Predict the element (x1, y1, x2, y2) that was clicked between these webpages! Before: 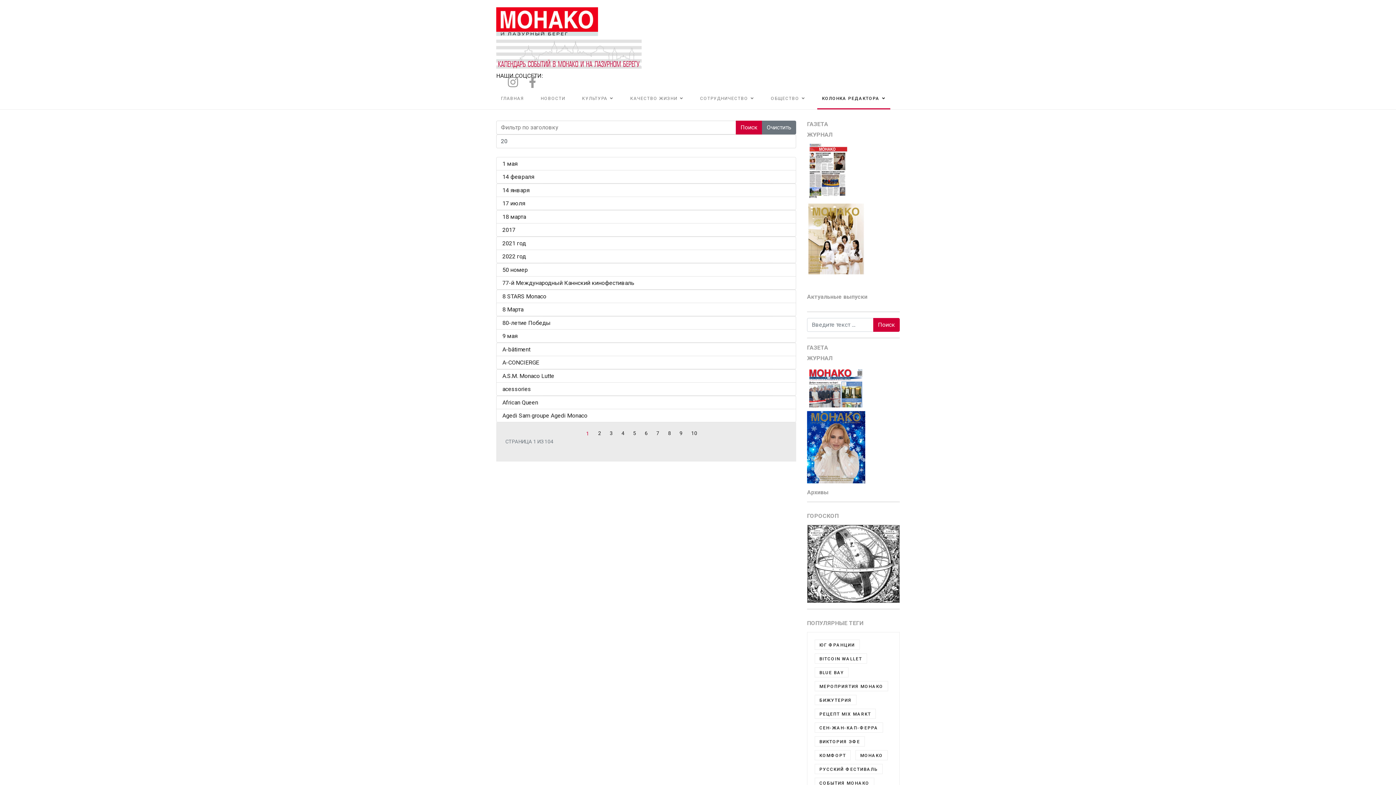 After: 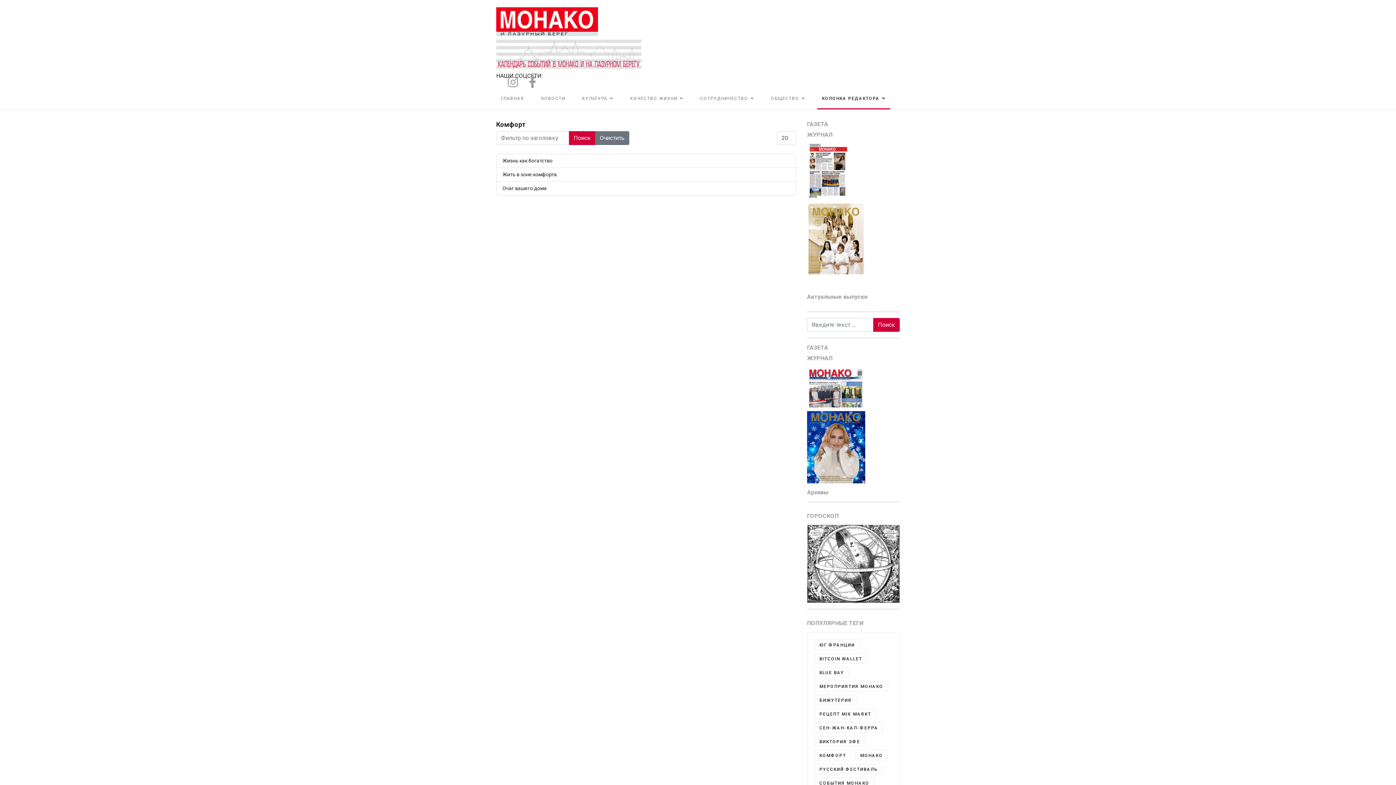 Action: bbox: (819, 753, 846, 758) label: КОМФОРТ